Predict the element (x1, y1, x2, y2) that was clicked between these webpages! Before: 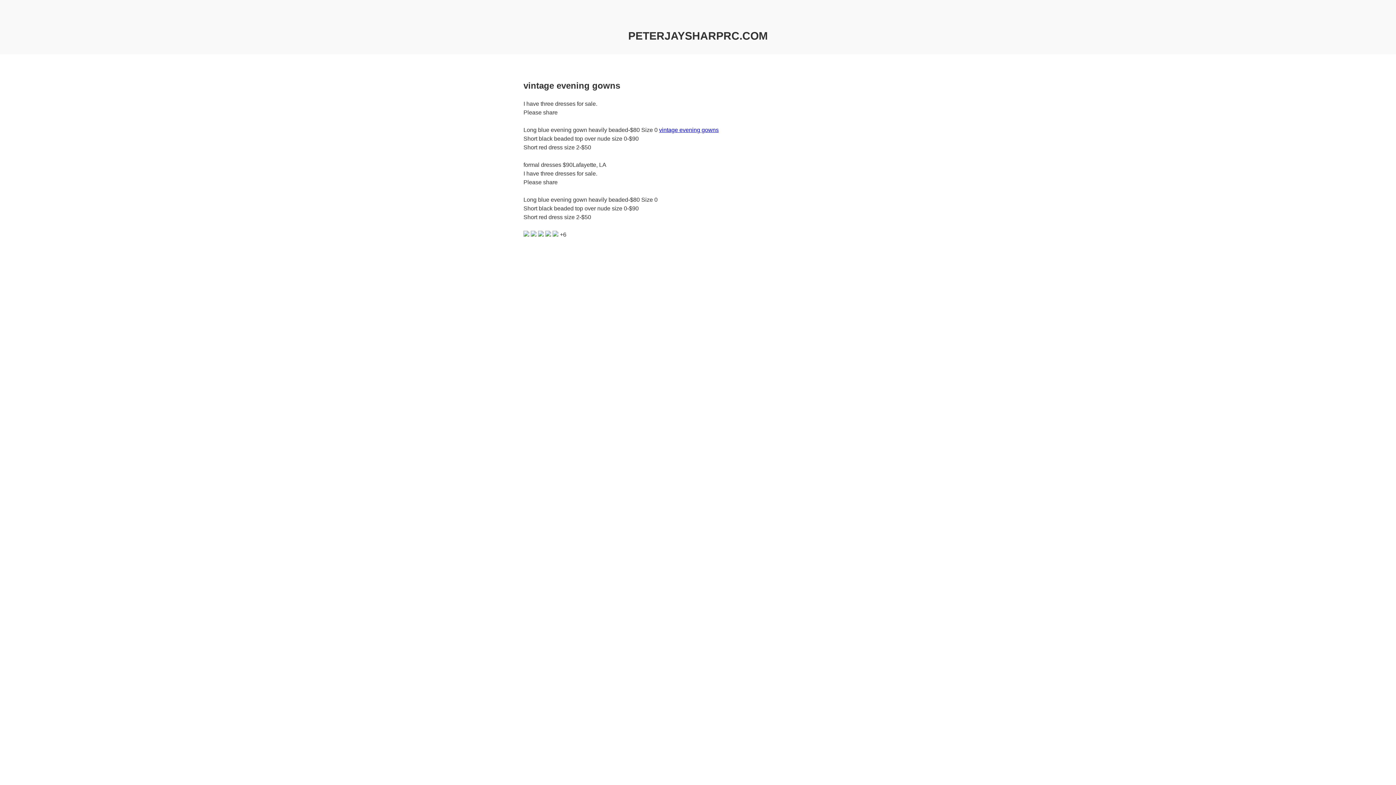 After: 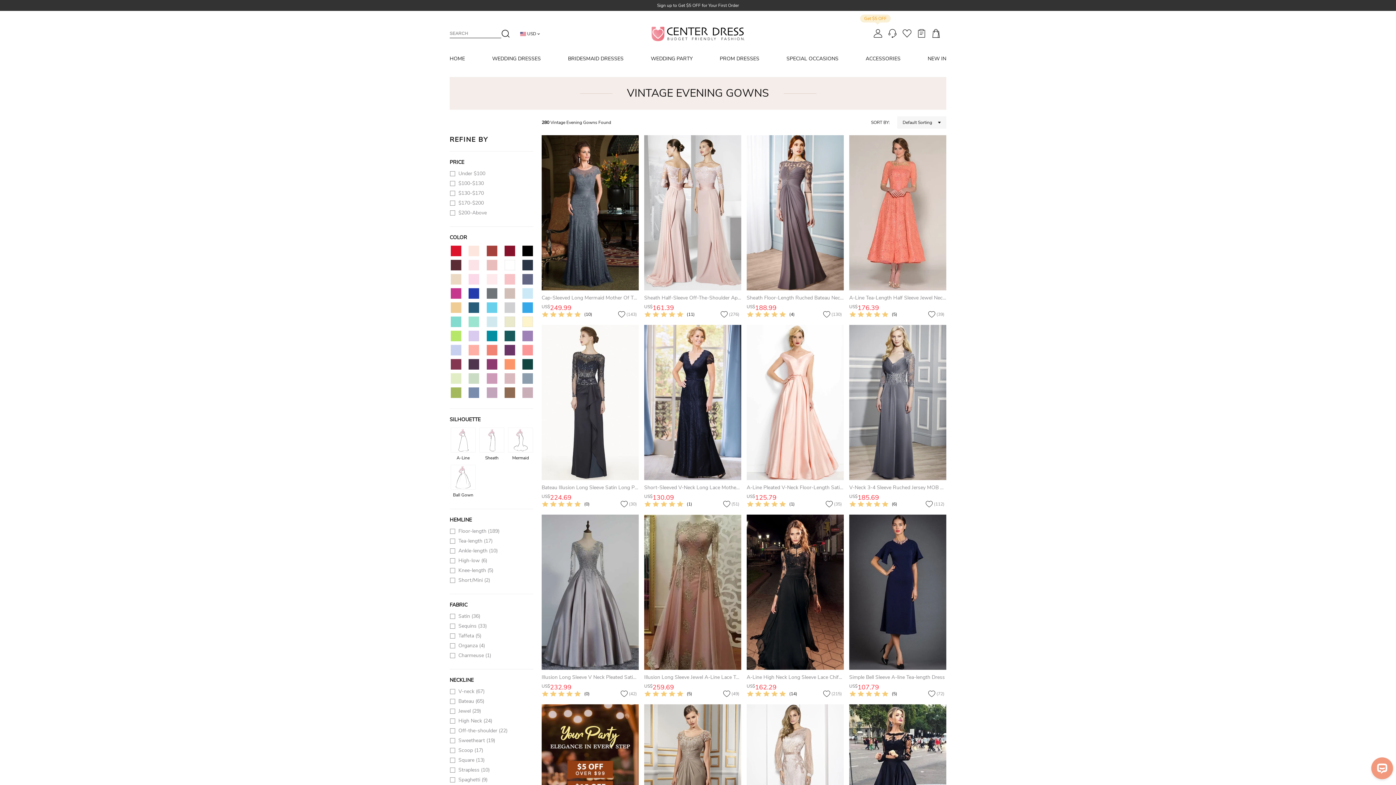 Action: label: vintage evening gowns bbox: (659, 126, 718, 133)